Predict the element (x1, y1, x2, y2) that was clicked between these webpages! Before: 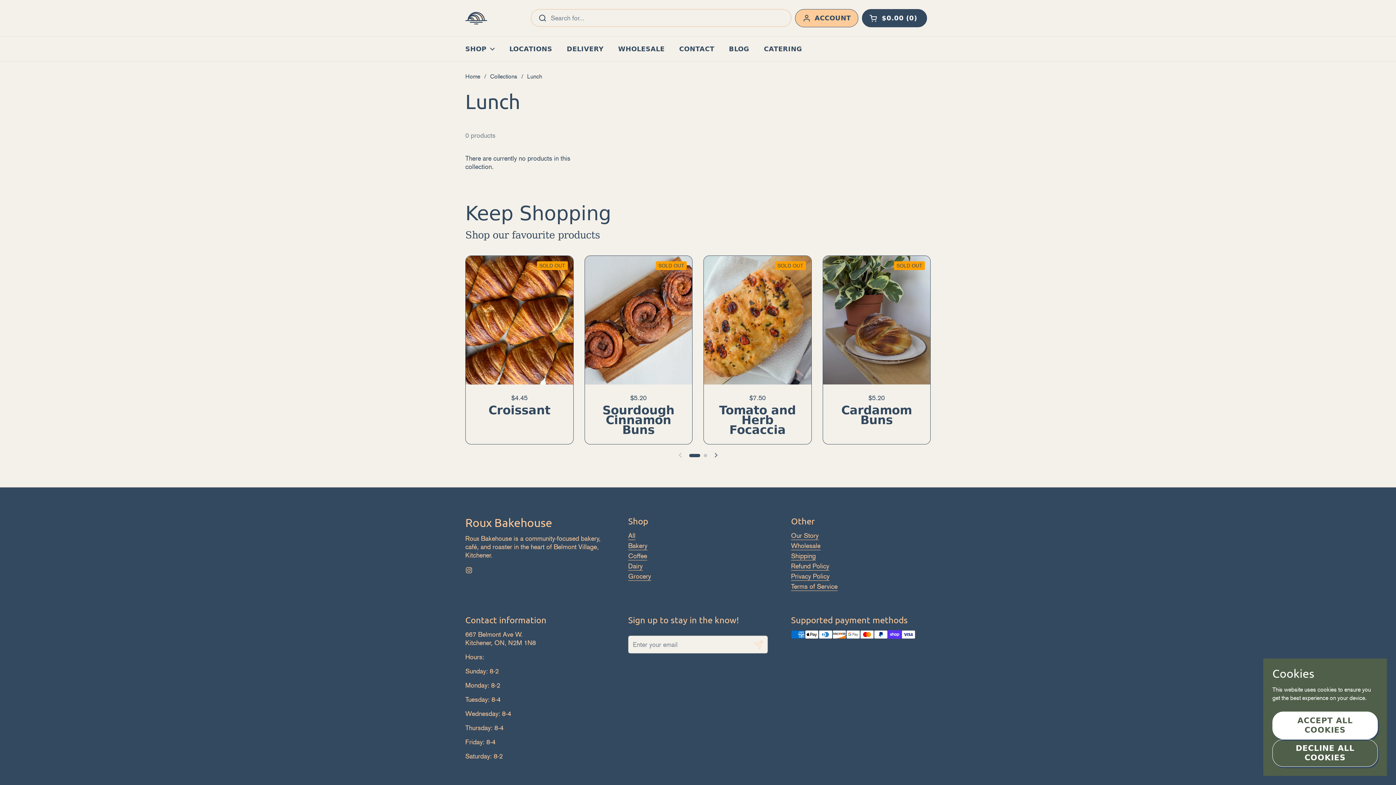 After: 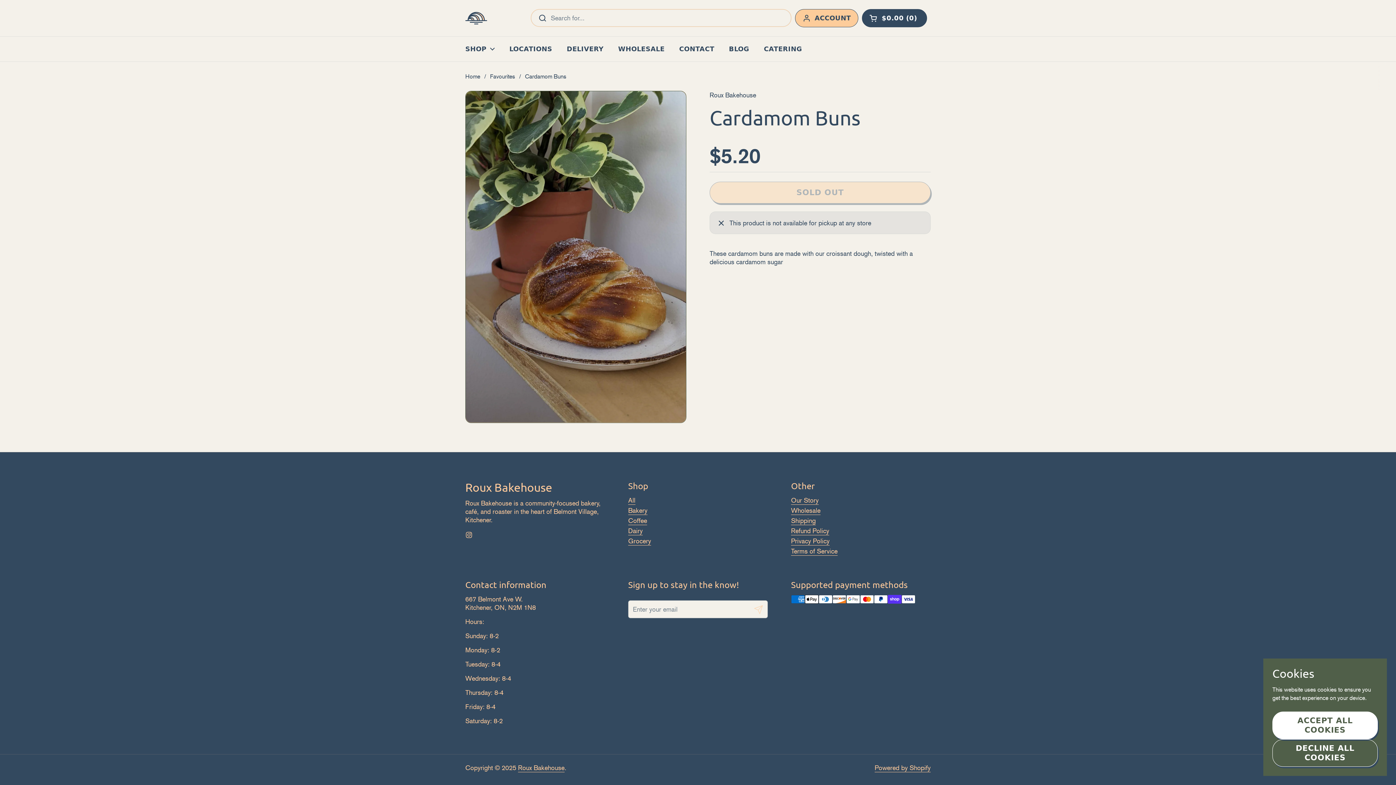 Action: label: Cardamom Buns bbox: (832, 406, 921, 422)